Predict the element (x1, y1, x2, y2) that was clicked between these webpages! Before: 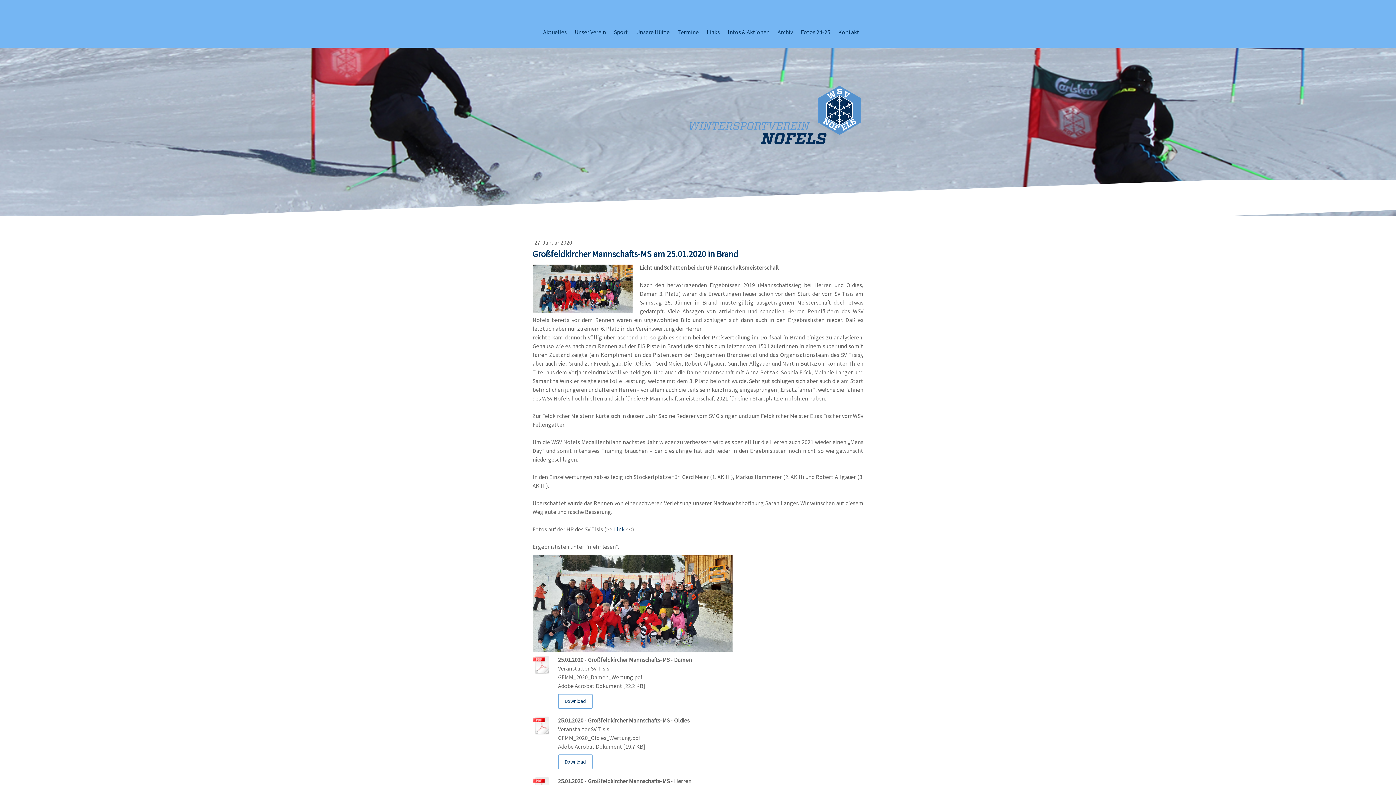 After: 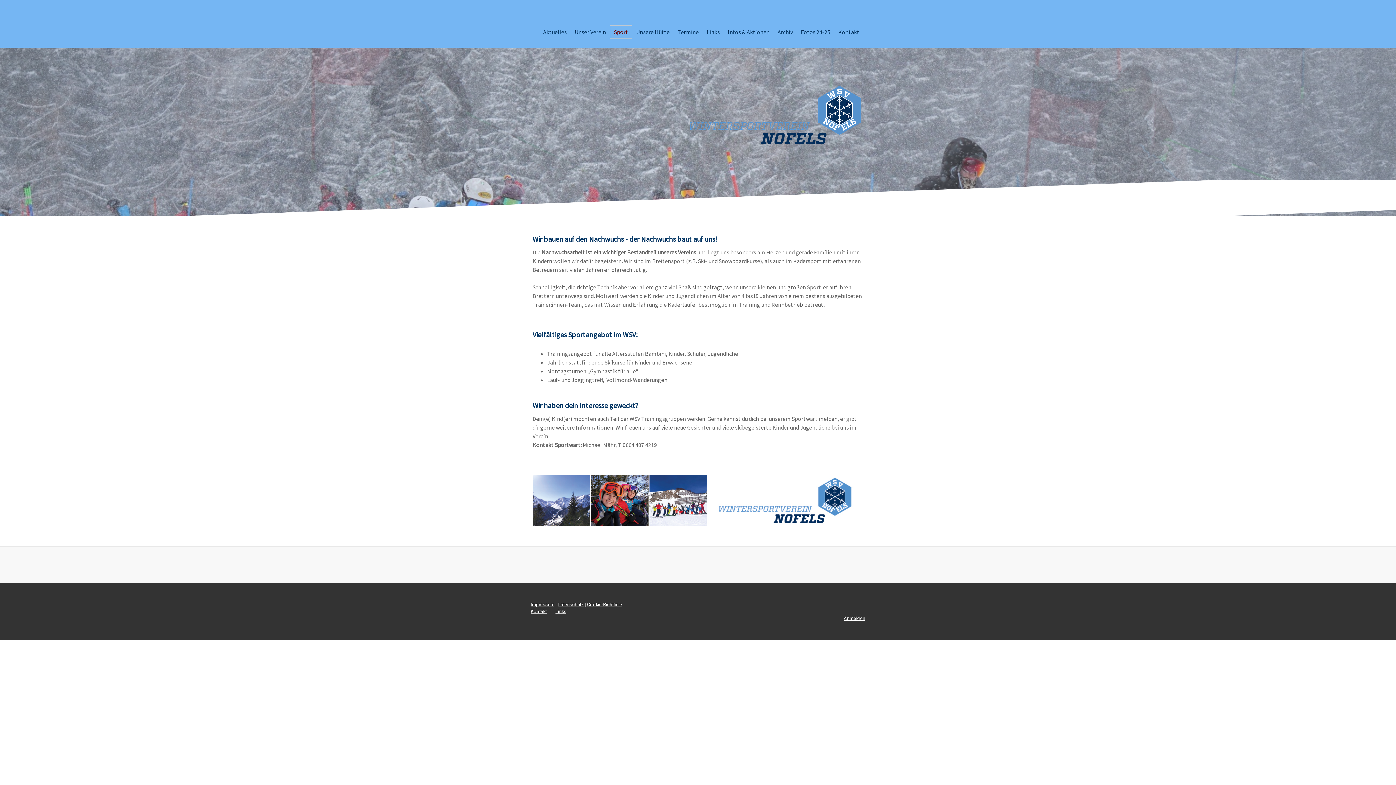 Action: bbox: (610, 25, 632, 38) label: Sport